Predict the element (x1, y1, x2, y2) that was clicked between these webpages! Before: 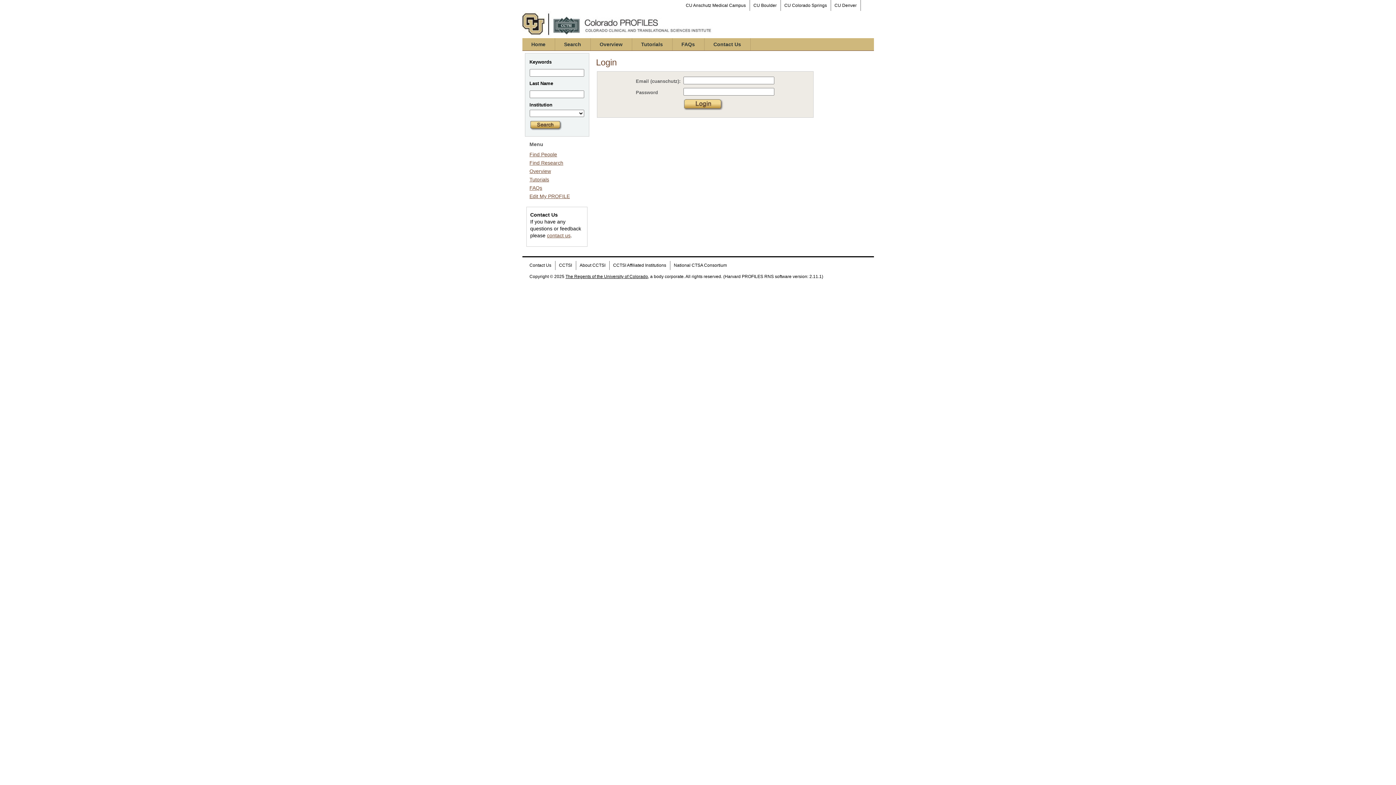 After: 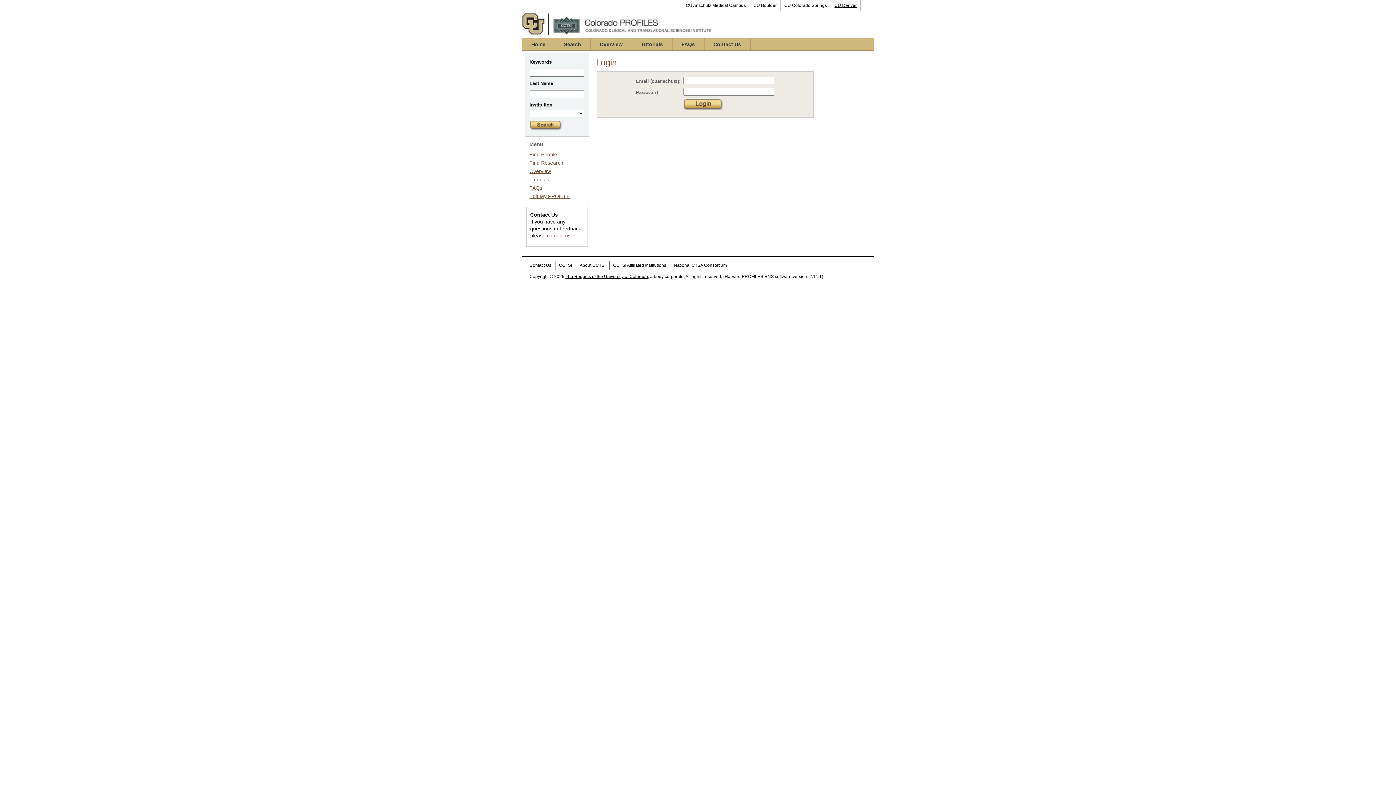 Action: bbox: (831, 0, 860, 10) label: CU Denver